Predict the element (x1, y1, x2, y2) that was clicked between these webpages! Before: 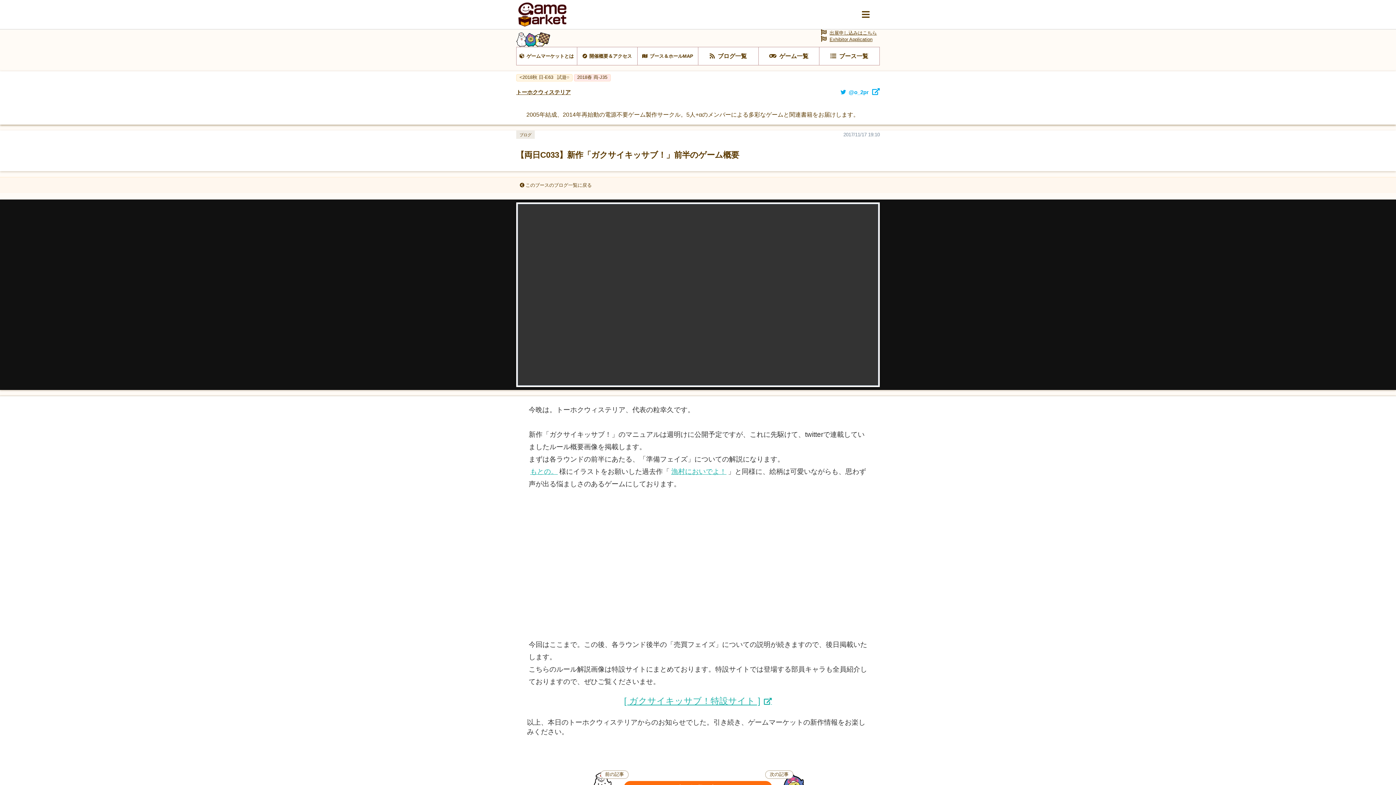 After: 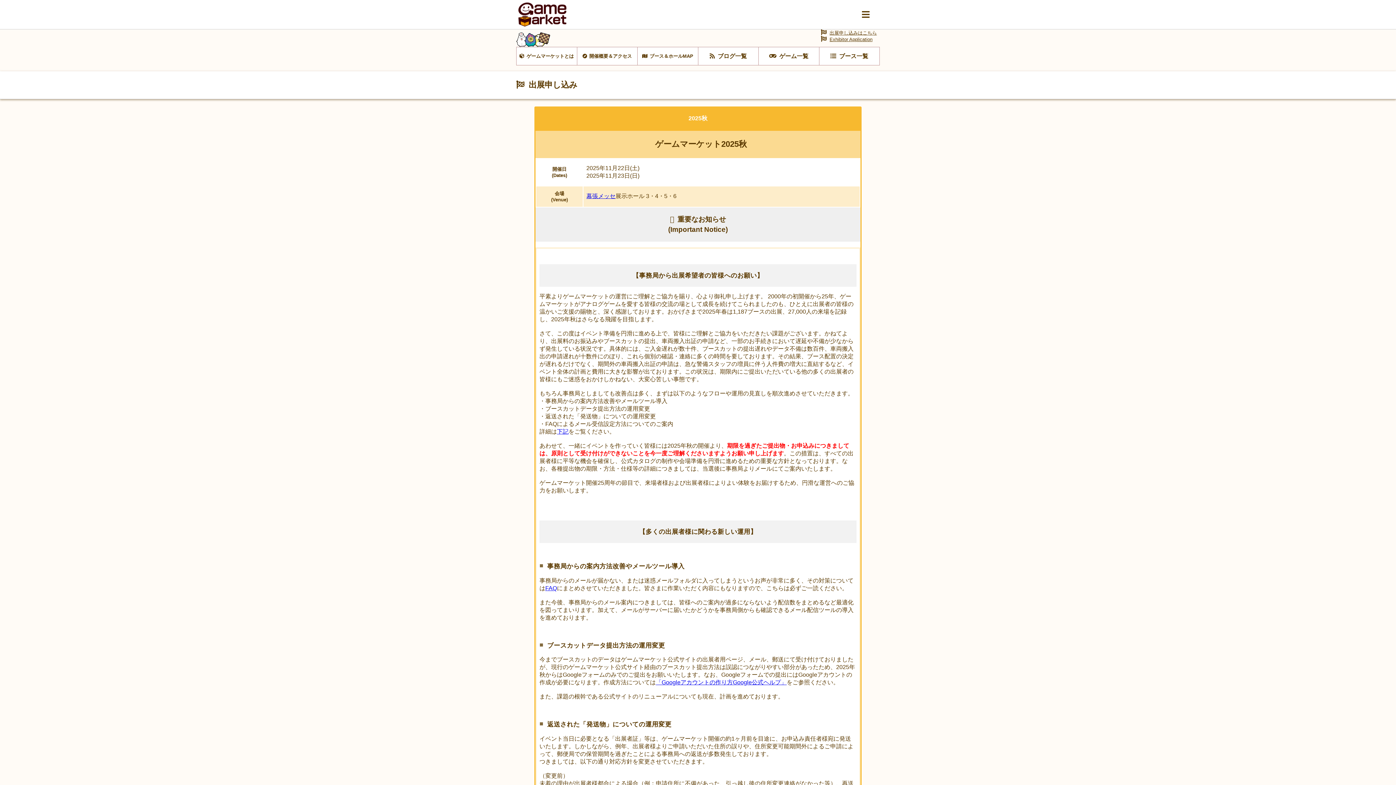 Action: label: 出展申し込みはこちら bbox: (821, 29, 877, 35)